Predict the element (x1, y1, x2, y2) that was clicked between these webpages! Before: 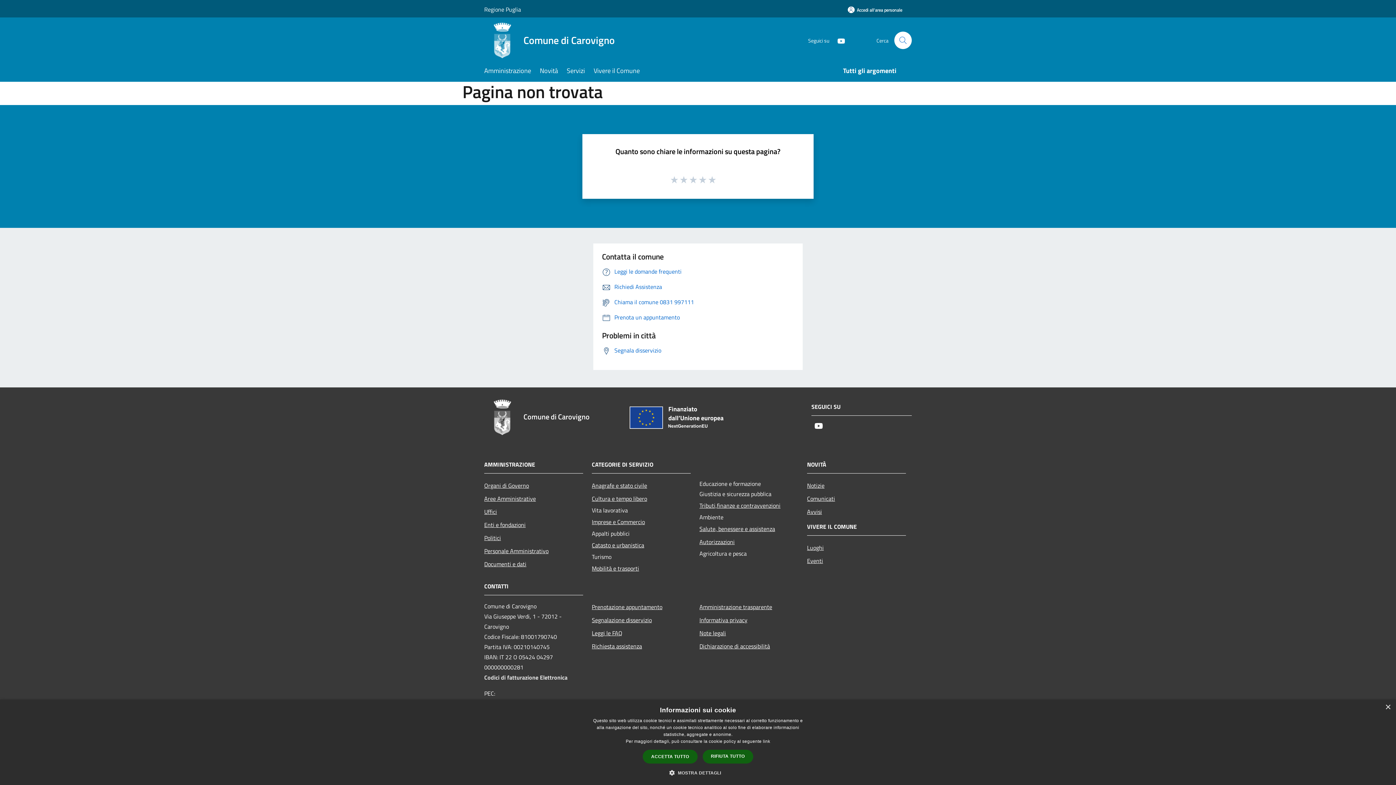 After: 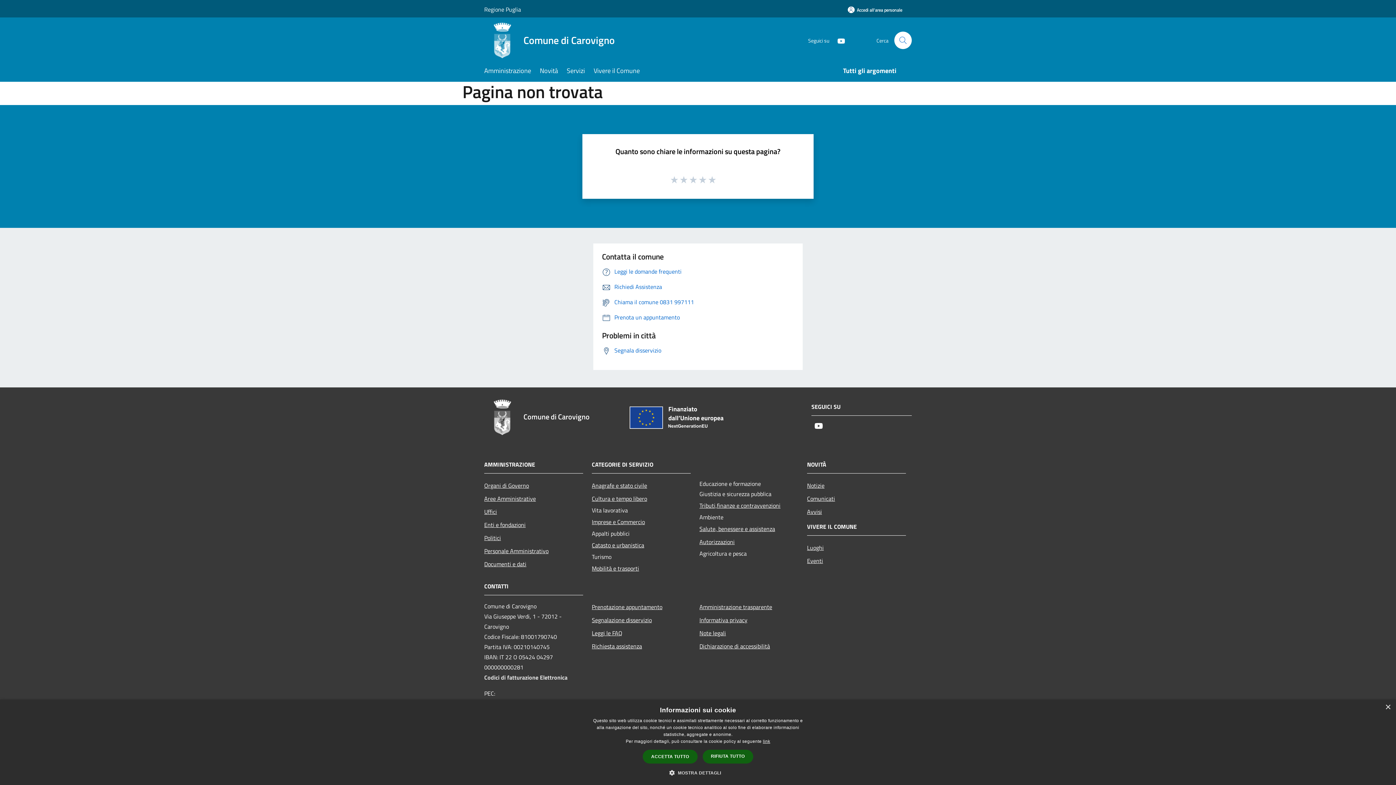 Action: label: link, opens a new window bbox: (763, 739, 770, 744)